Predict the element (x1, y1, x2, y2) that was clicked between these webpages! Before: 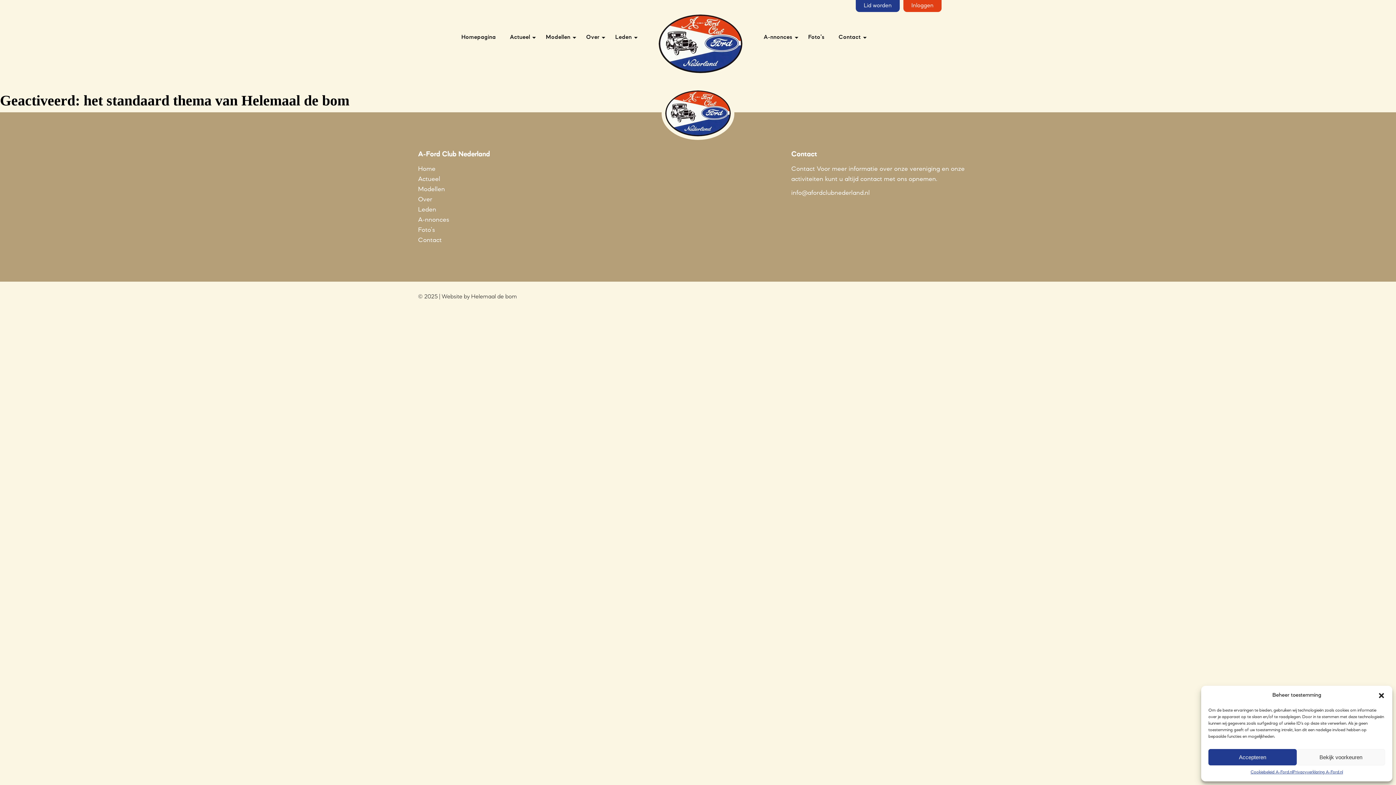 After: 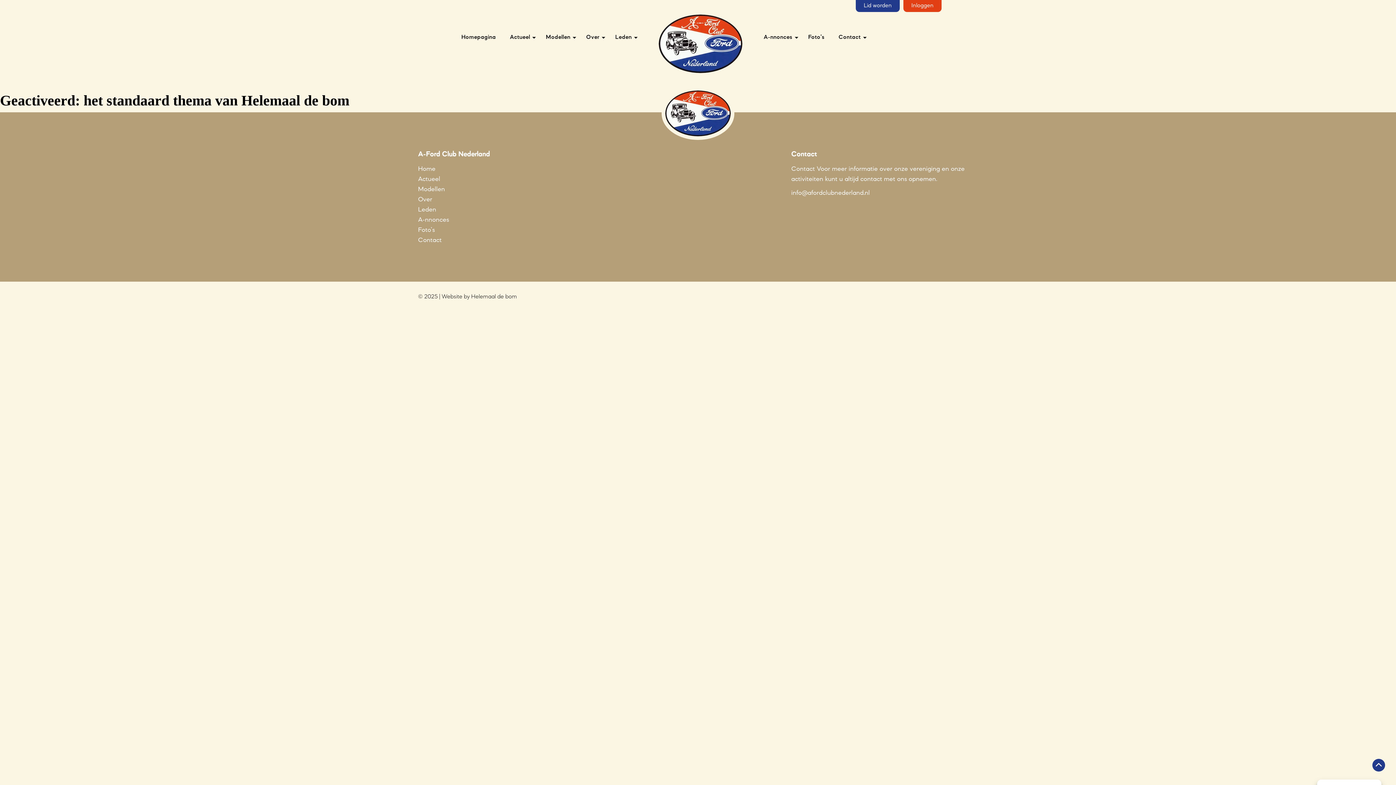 Action: label: Dialoogvenster sluiten bbox: (1378, 692, 1385, 699)